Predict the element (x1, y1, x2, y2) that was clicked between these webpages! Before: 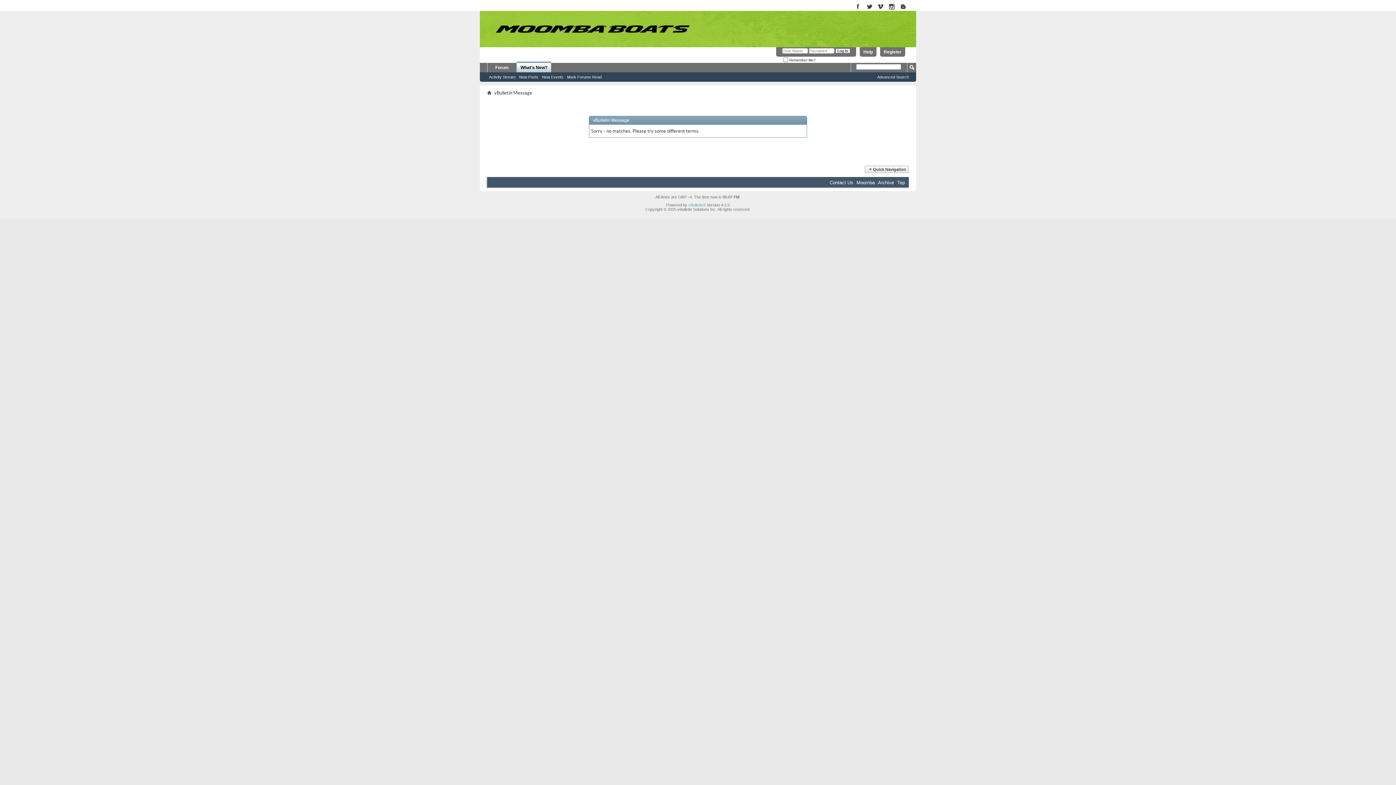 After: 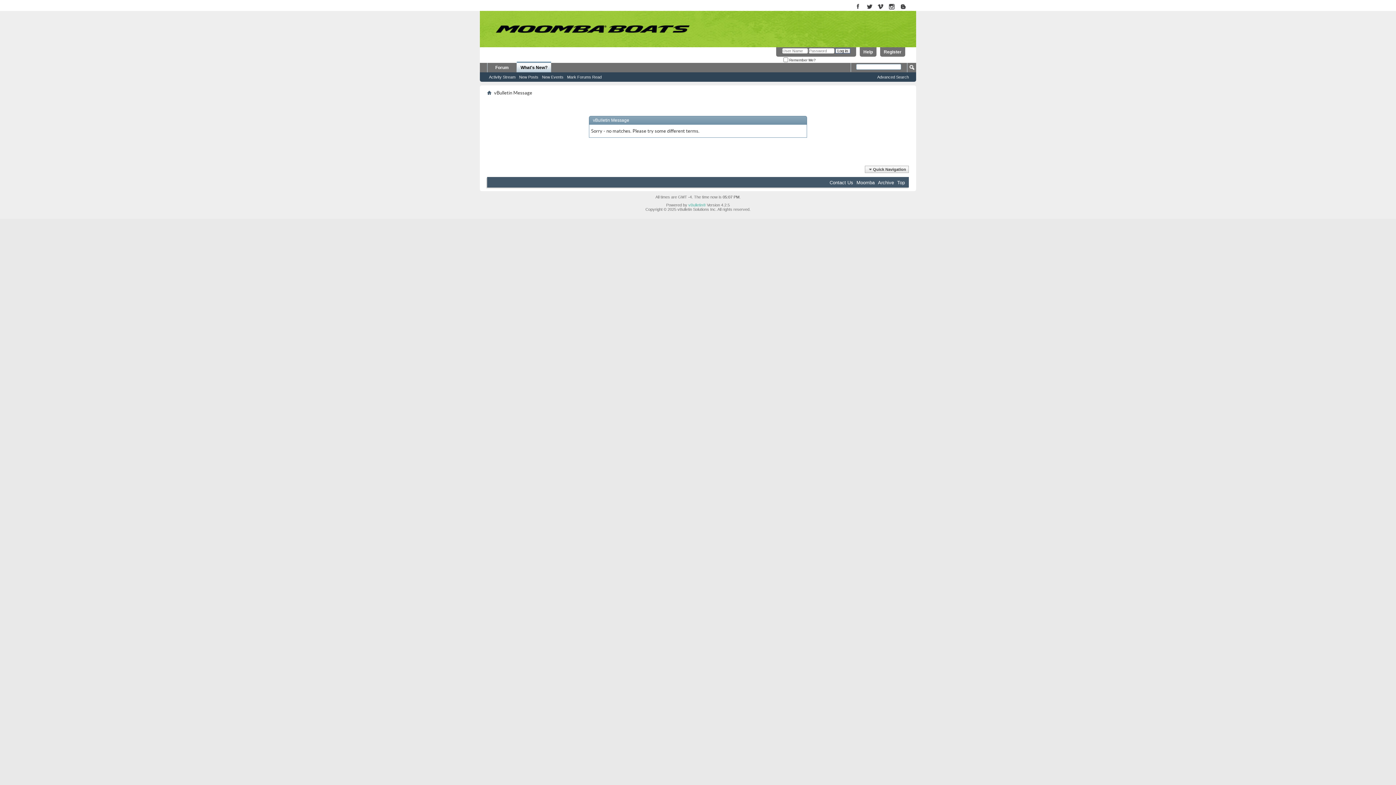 Action: bbox: (864, 0, 875, 14)